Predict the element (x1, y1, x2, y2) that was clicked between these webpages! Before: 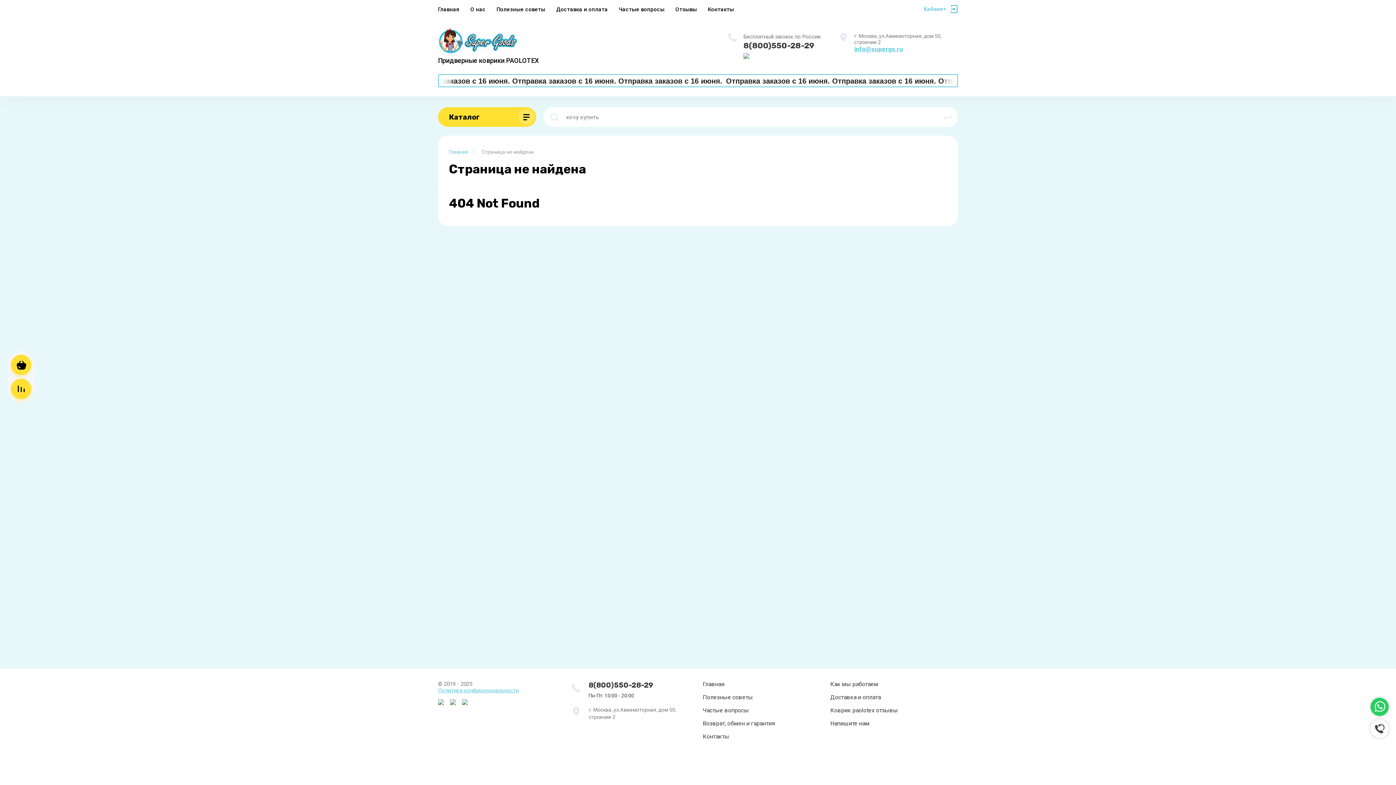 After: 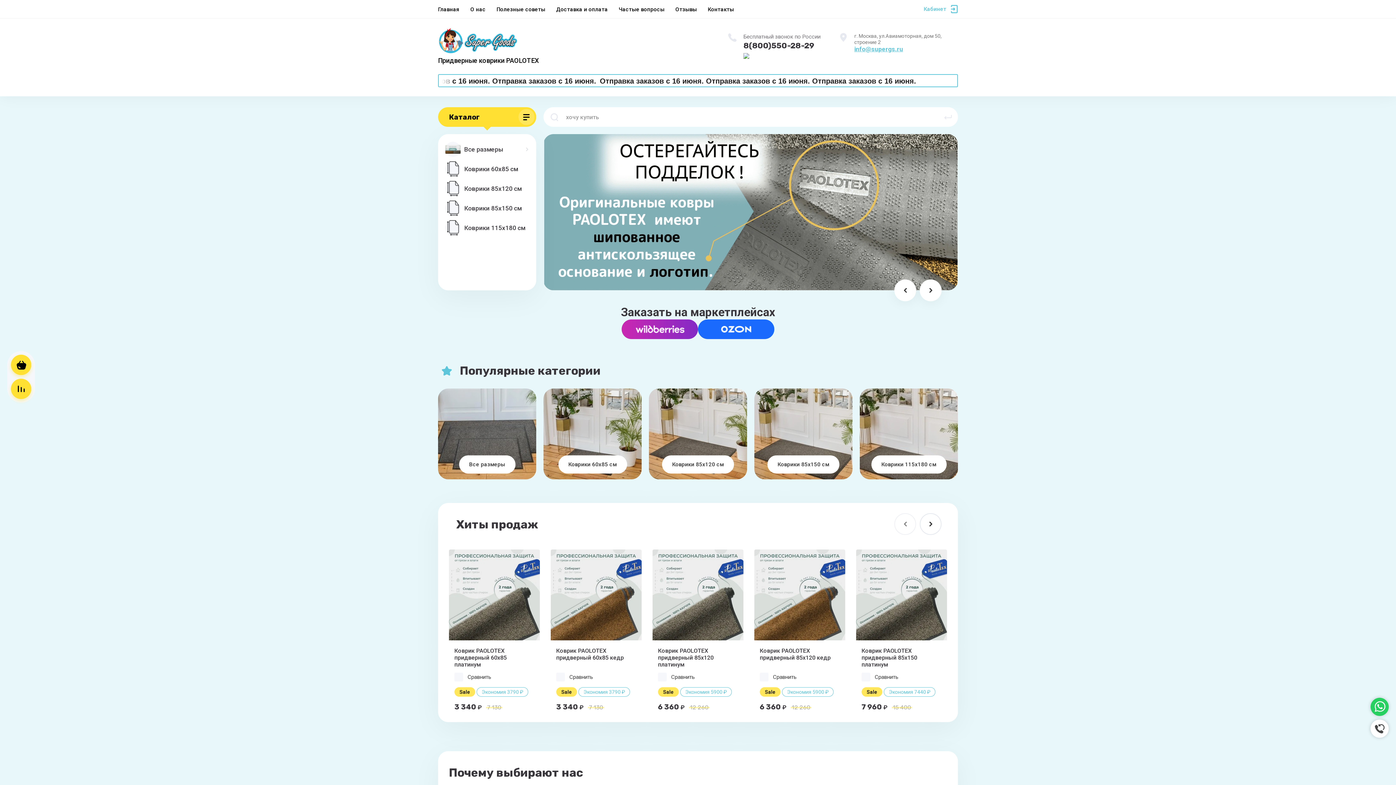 Action: bbox: (702, 681, 724, 688) label: Главная